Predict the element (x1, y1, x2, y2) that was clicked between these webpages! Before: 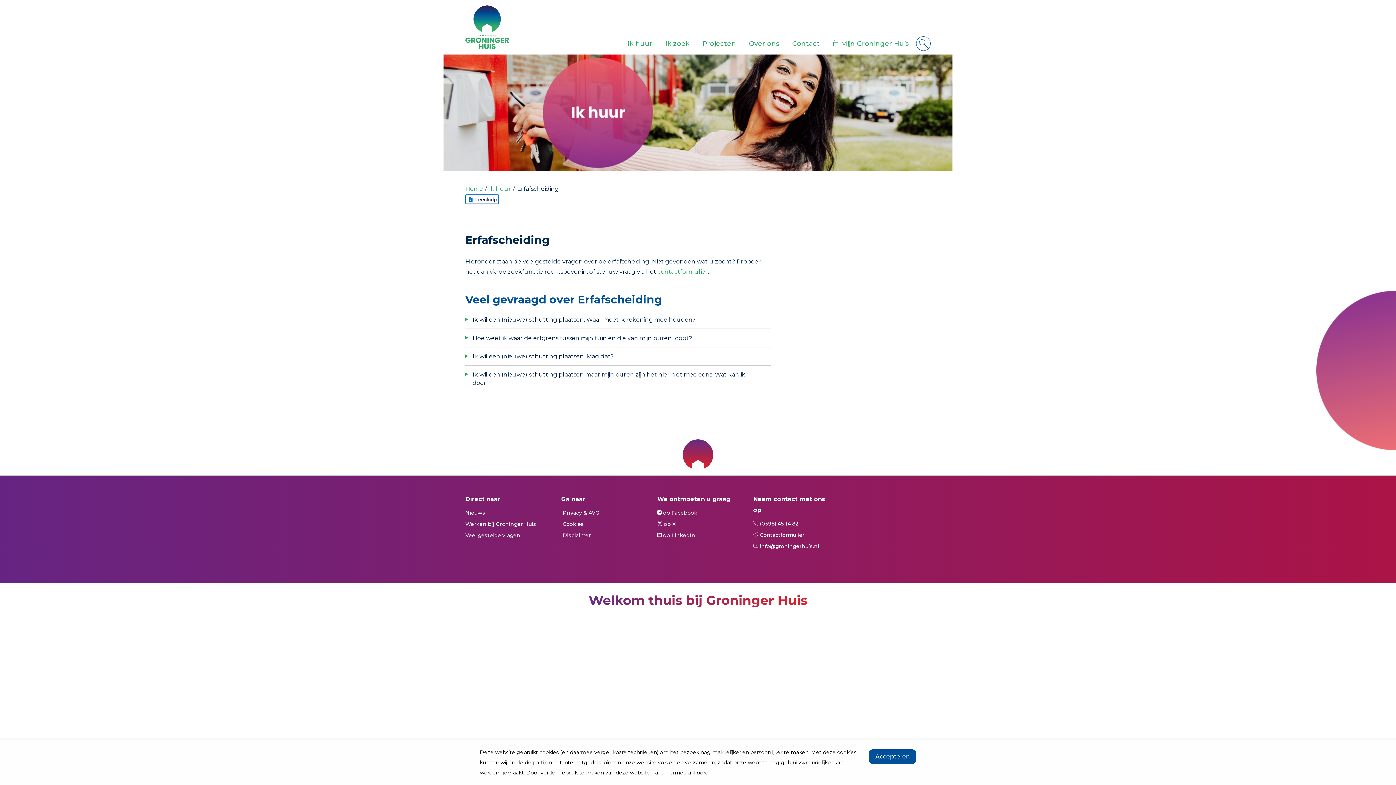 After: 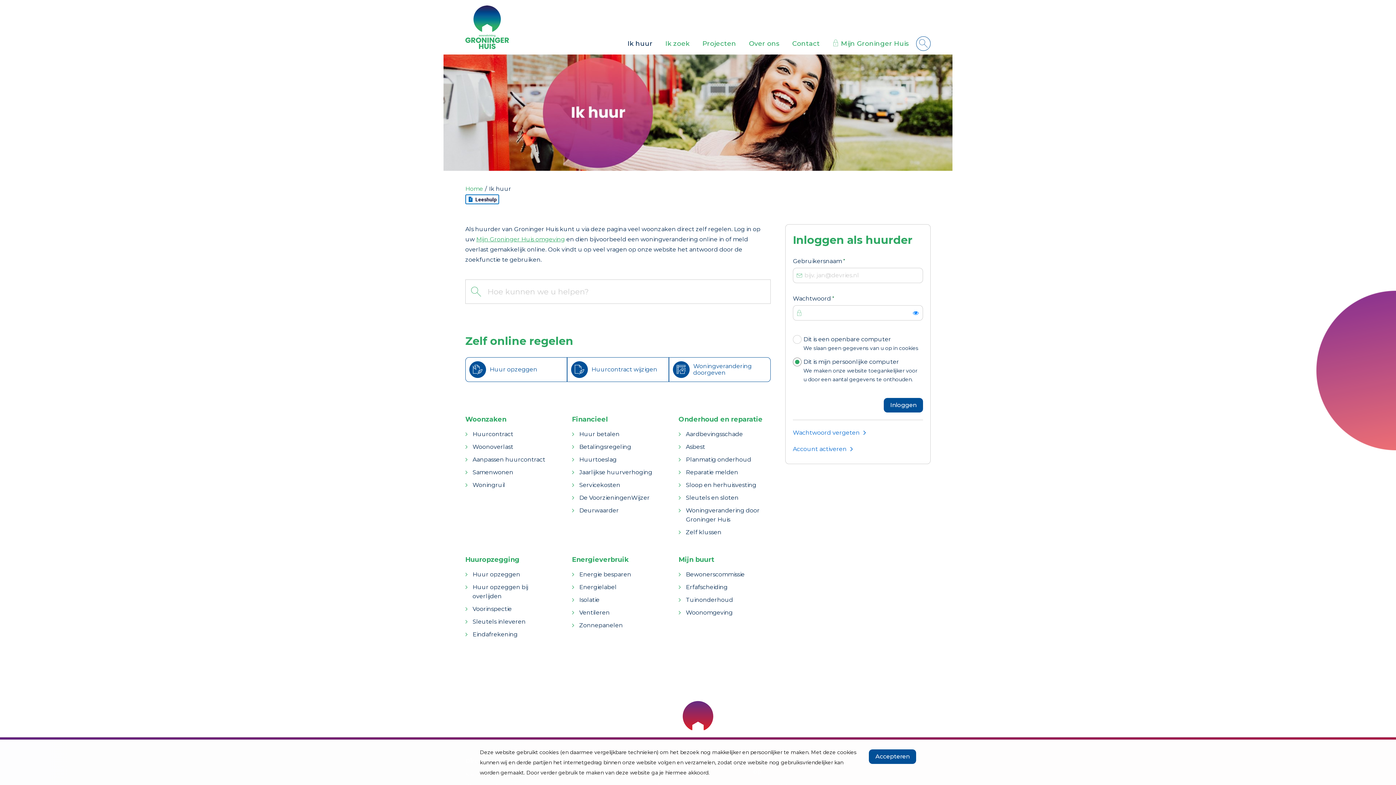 Action: bbox: (622, 0, 658, 54) label: Ik huur